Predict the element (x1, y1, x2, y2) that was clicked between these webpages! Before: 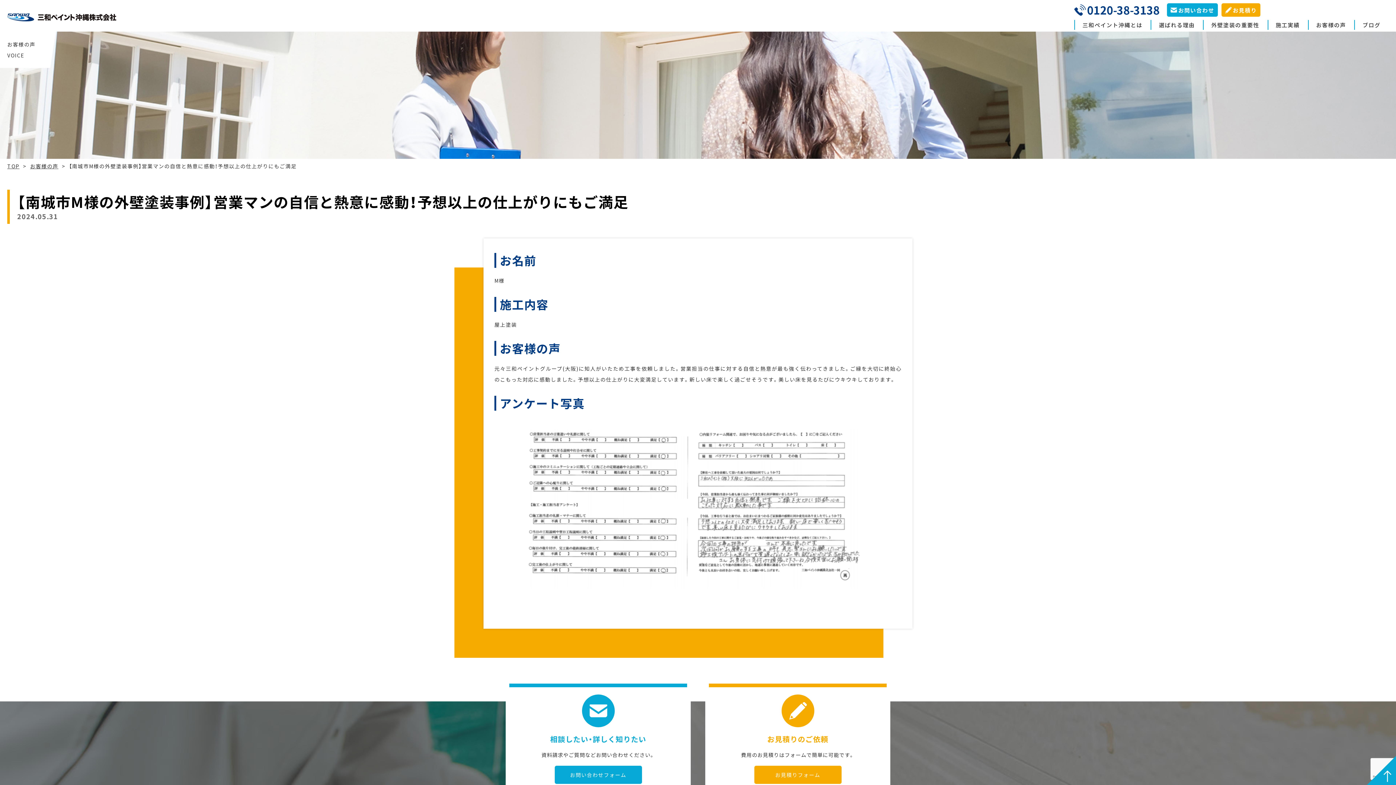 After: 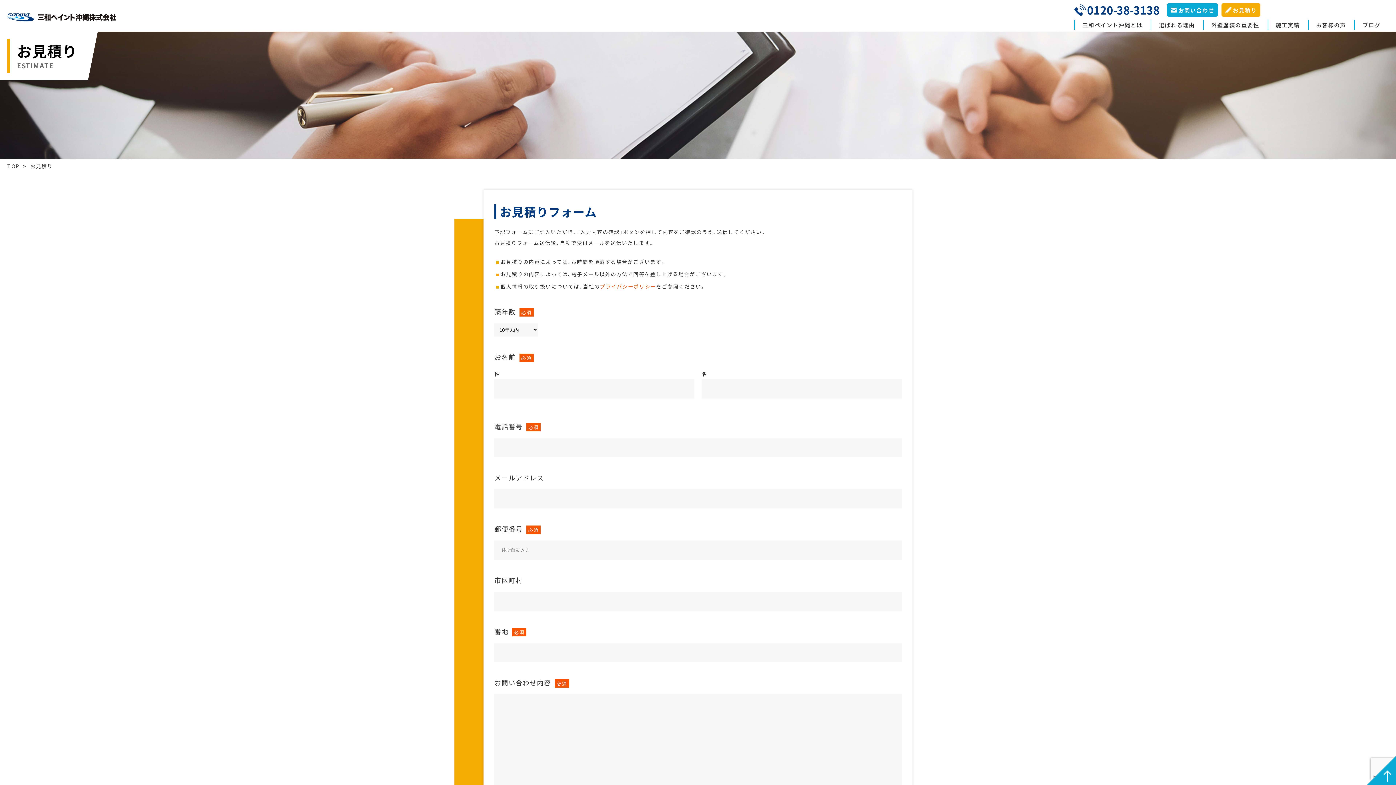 Action: label: お見積りフォーム bbox: (754, 766, 841, 784)